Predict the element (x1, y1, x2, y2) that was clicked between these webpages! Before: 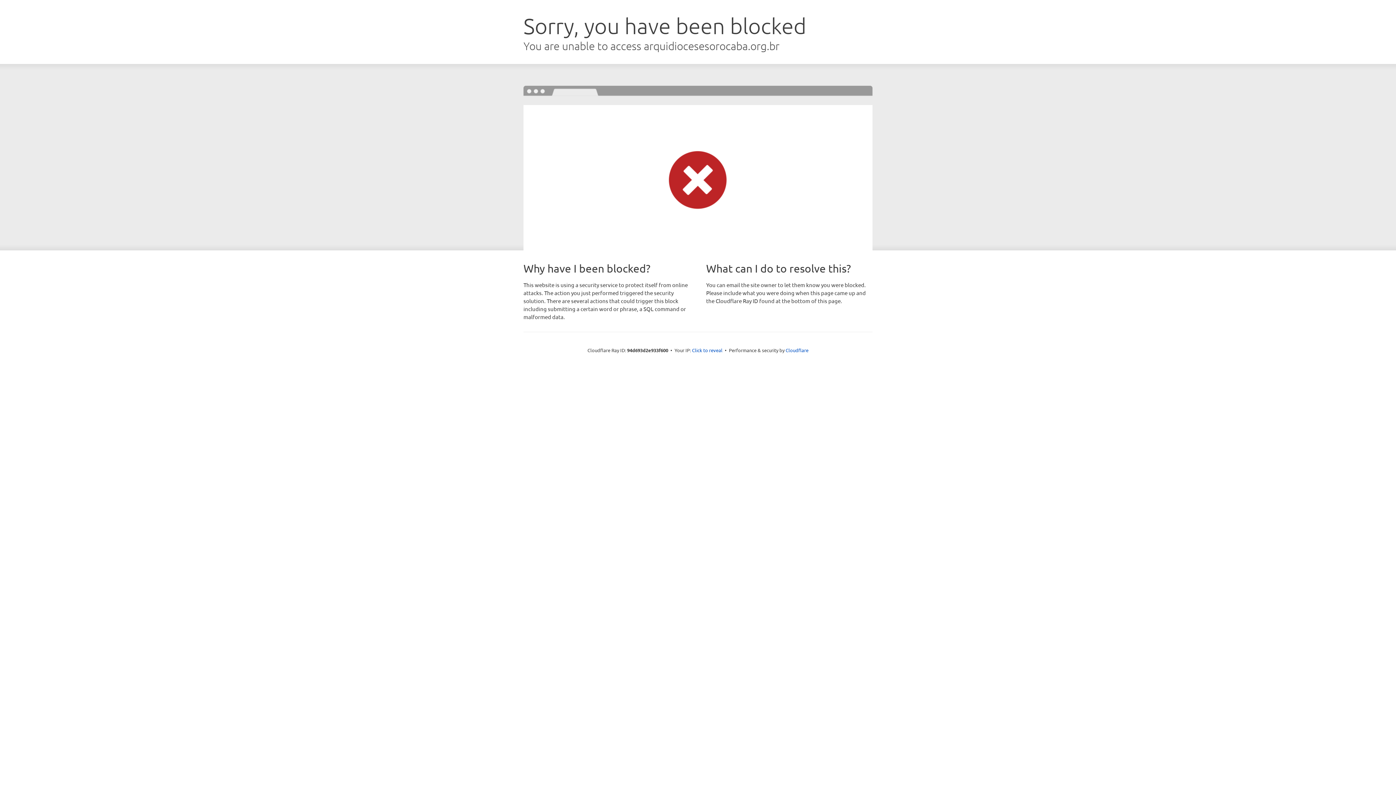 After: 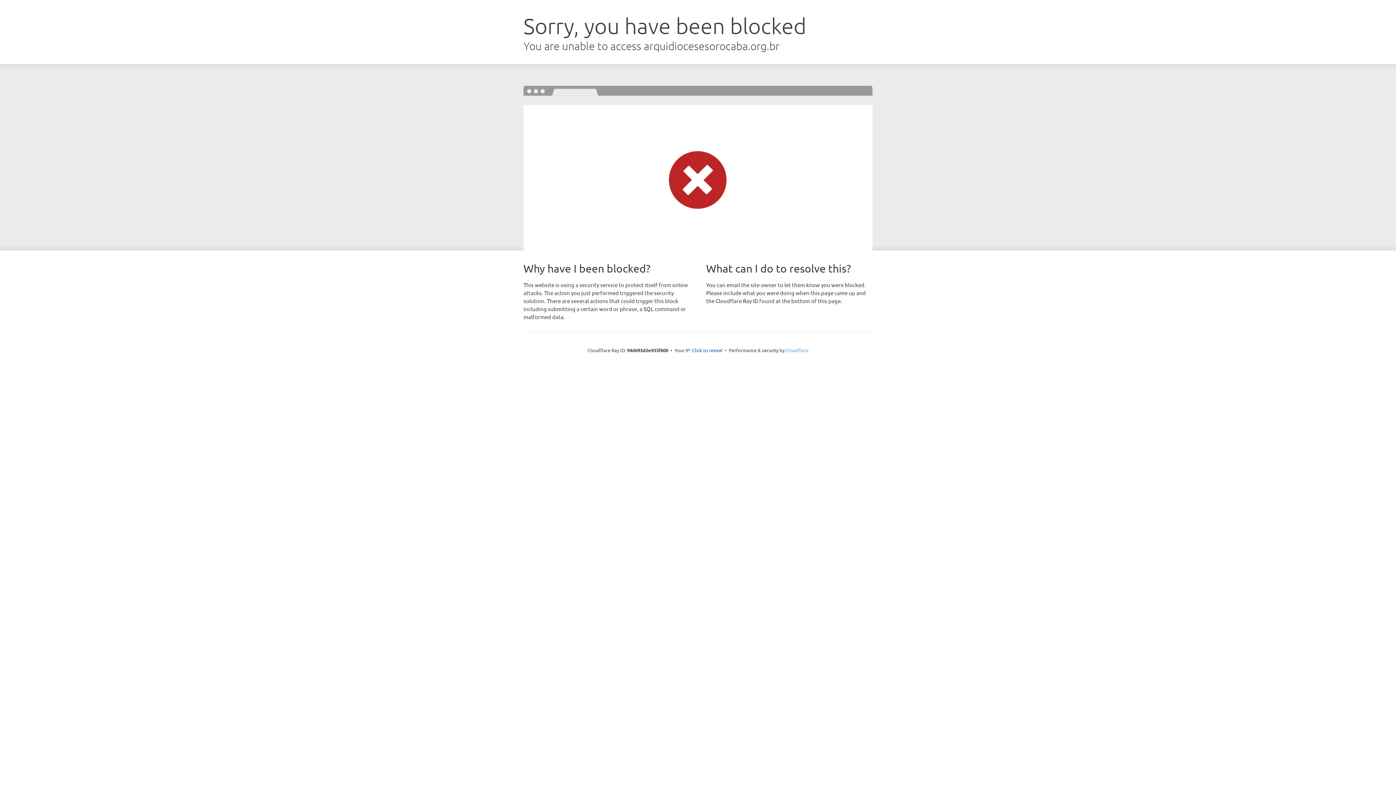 Action: label: Cloudflare bbox: (785, 347, 808, 353)